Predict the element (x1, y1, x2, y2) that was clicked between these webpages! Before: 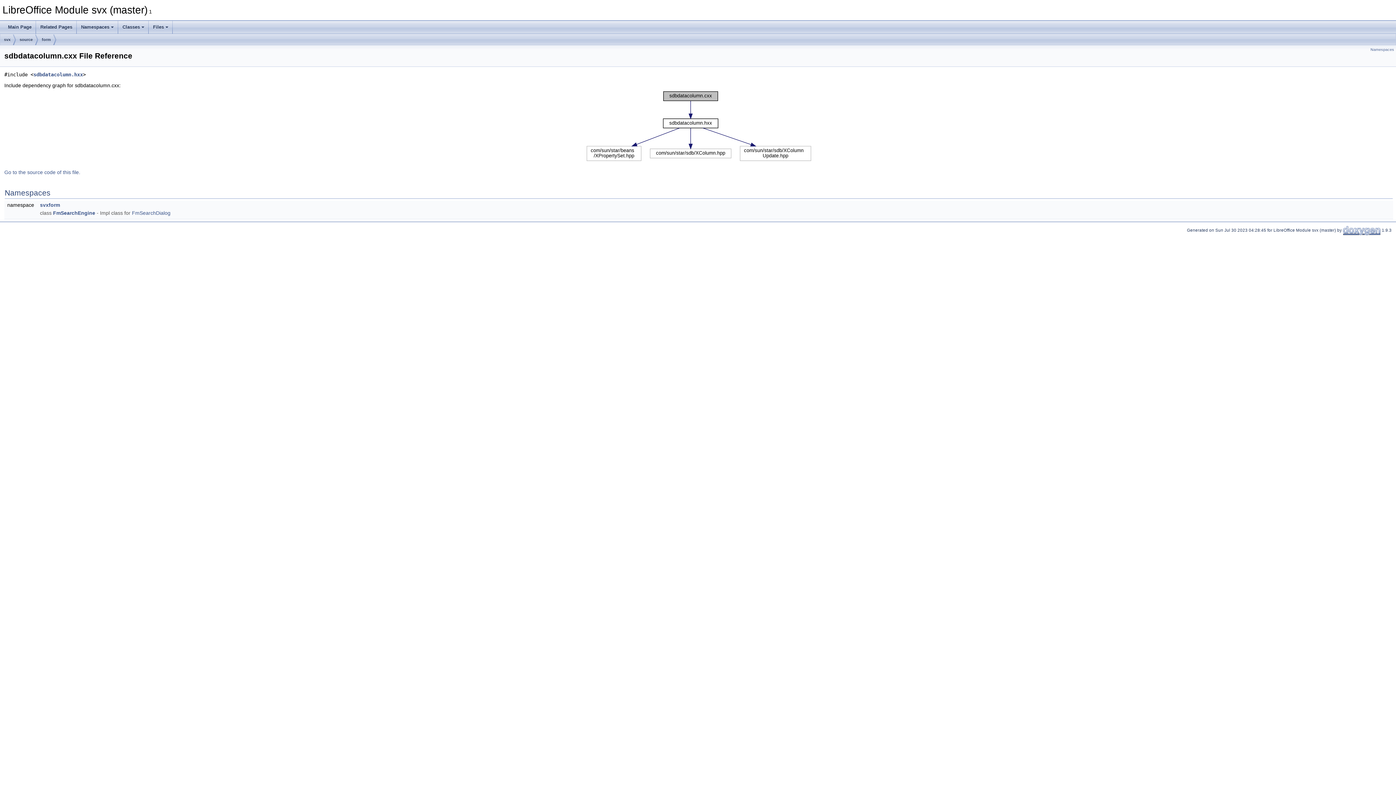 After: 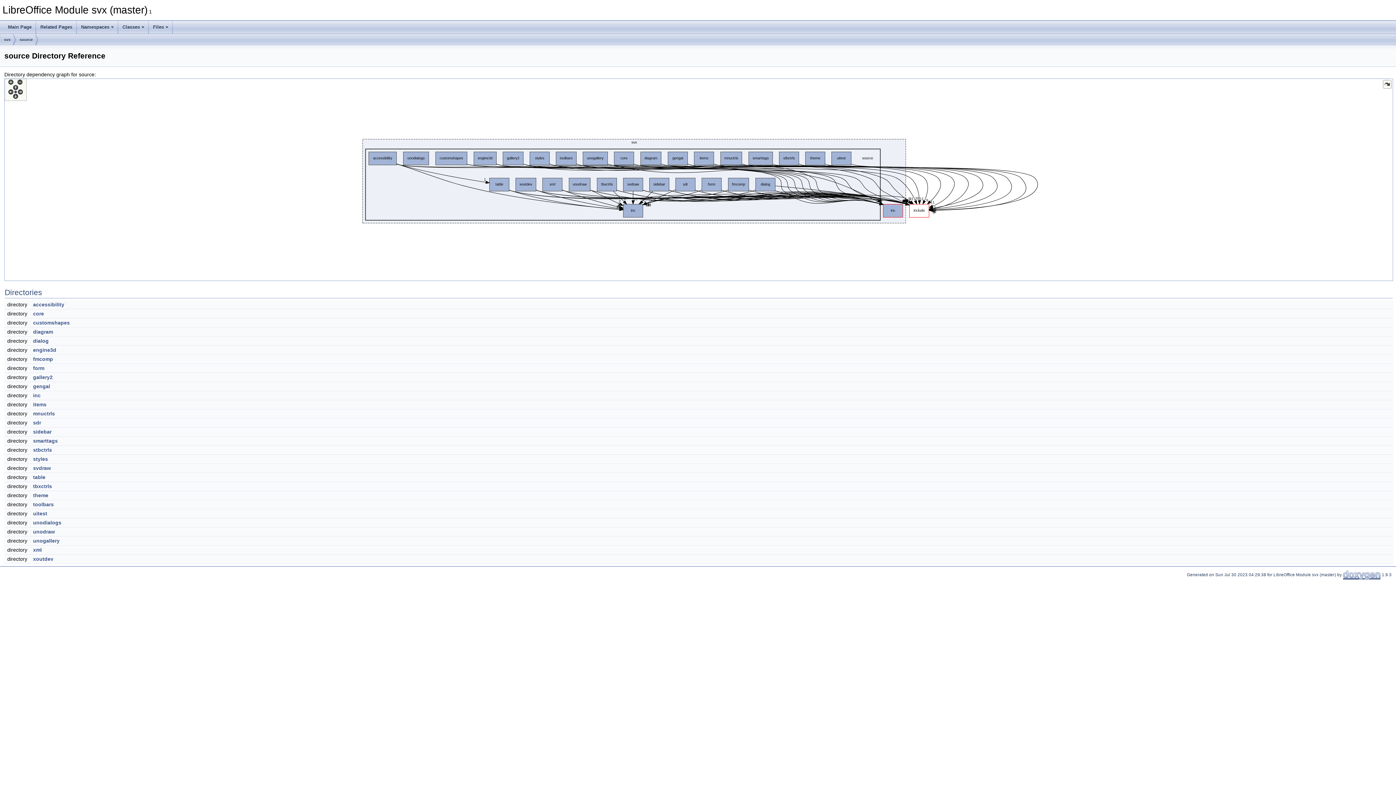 Action: bbox: (19, 34, 32, 45) label: source